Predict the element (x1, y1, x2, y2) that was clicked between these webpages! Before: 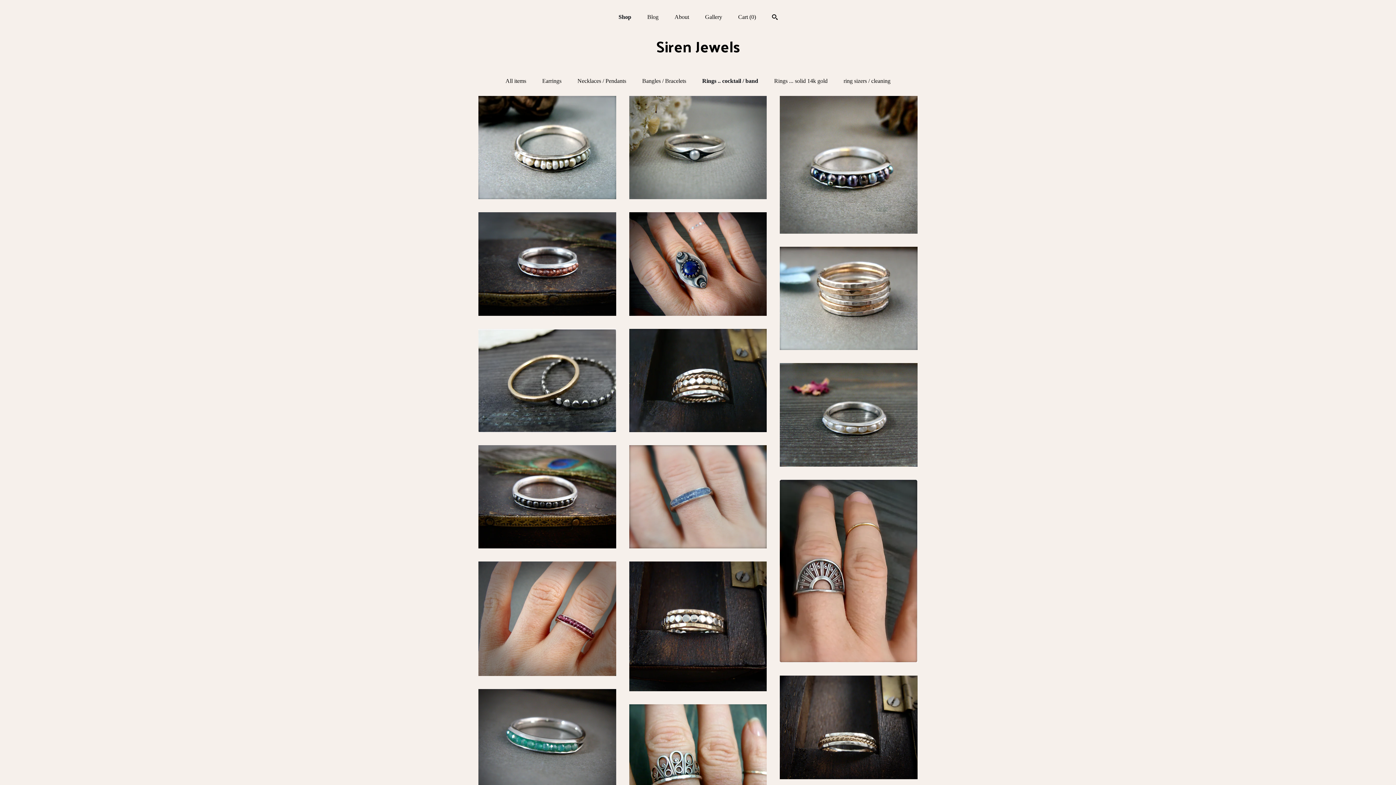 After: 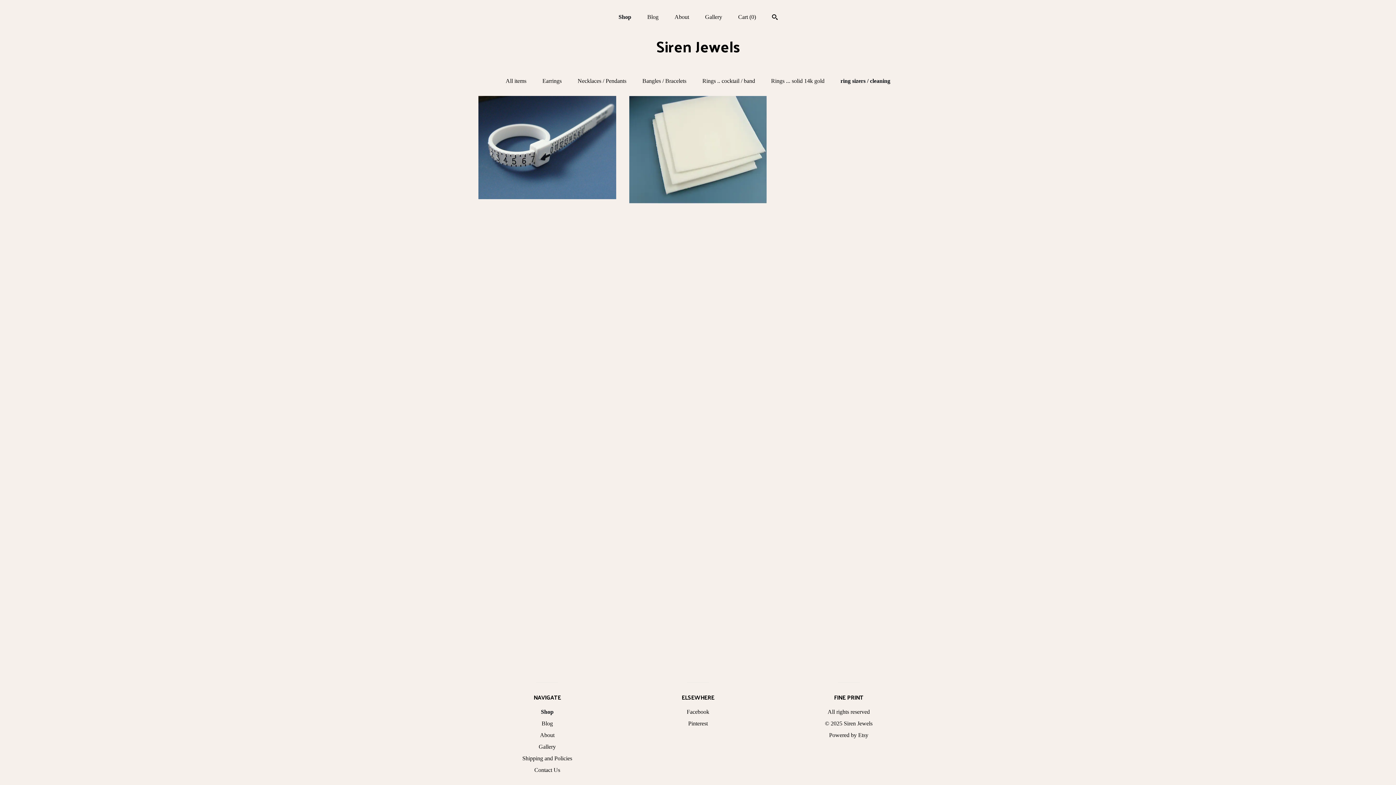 Action: label: ring sizers / cleaning bbox: (843, 77, 890, 85)